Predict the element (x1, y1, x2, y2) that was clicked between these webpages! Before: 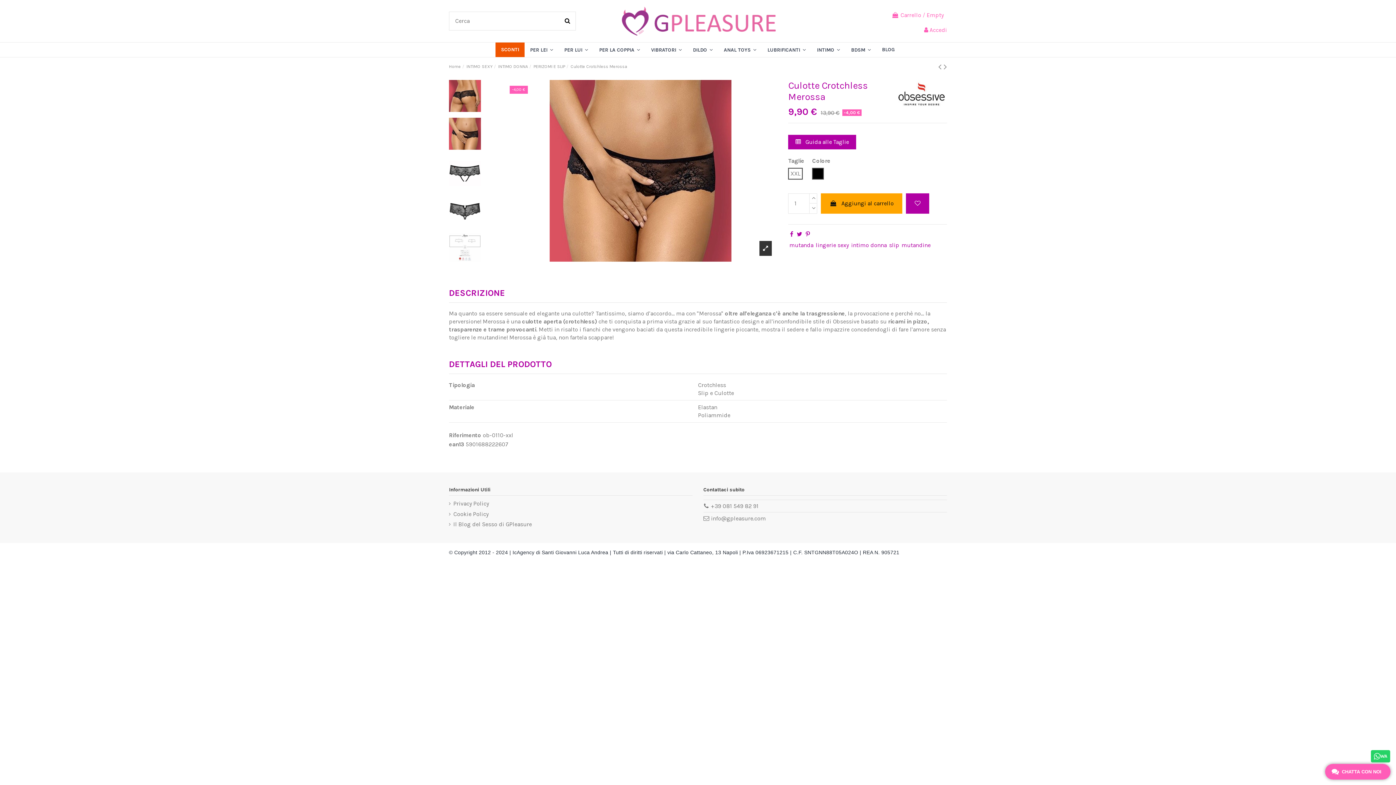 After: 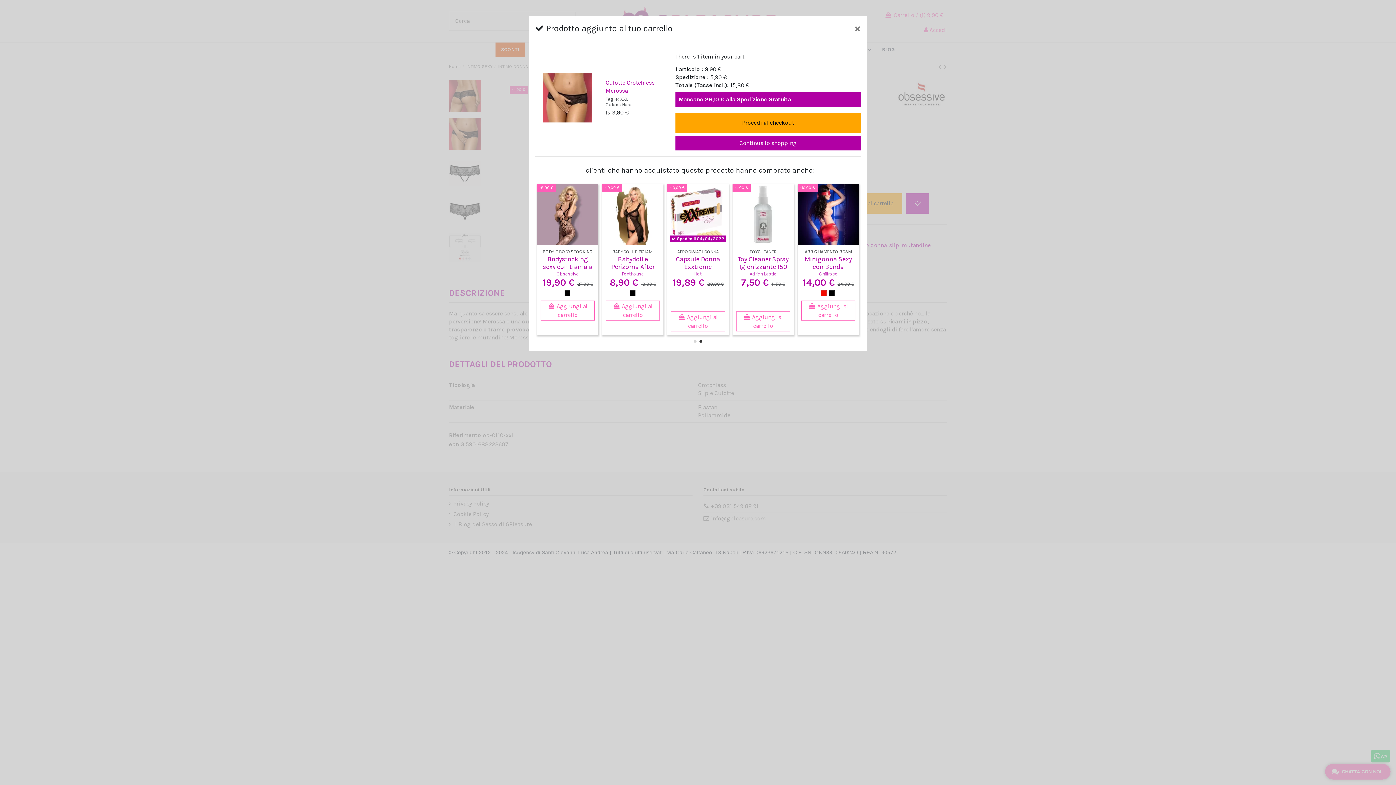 Action: bbox: (821, 193, 902, 213) label:  Aggiungi al carrello